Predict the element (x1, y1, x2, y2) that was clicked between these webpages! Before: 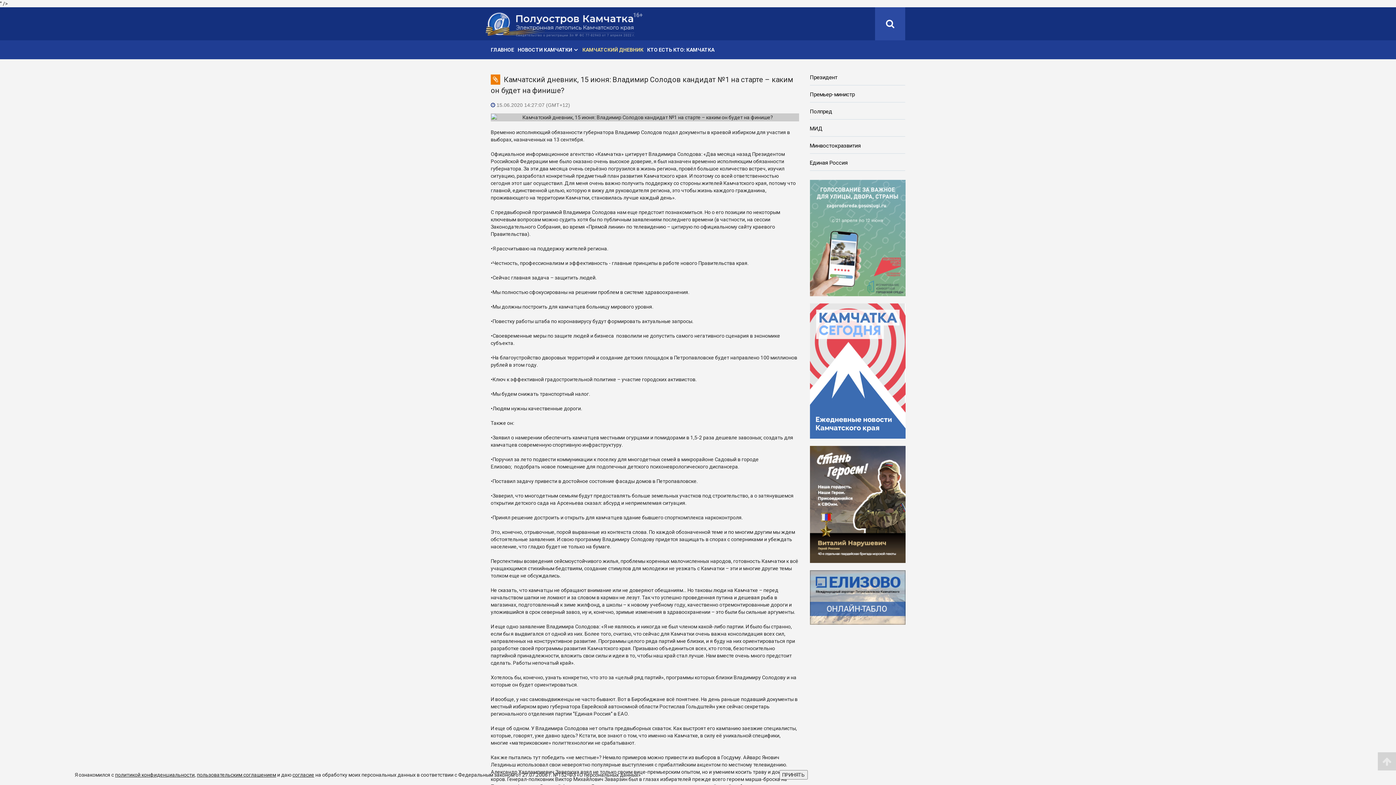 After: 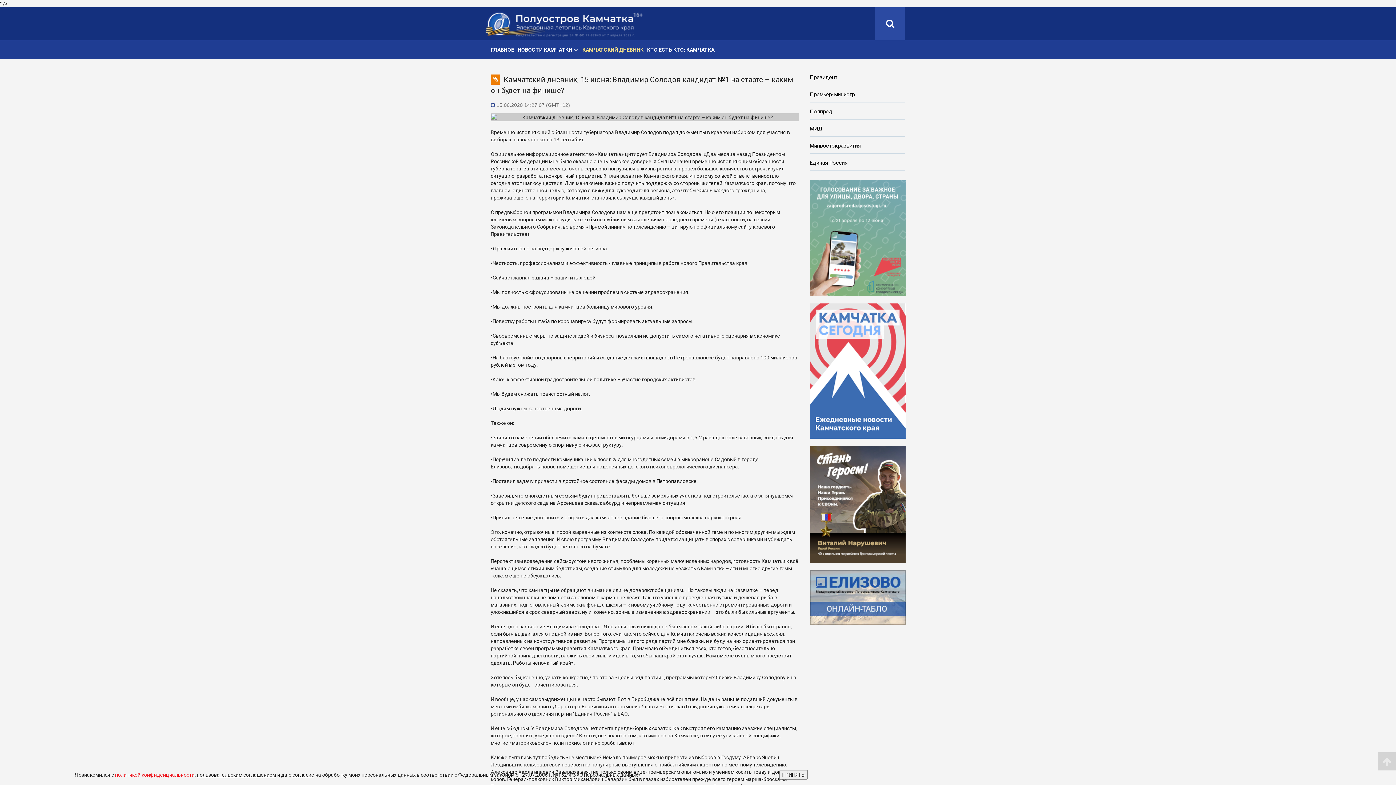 Action: label: политикой конфиденциальности bbox: (115, 772, 194, 778)